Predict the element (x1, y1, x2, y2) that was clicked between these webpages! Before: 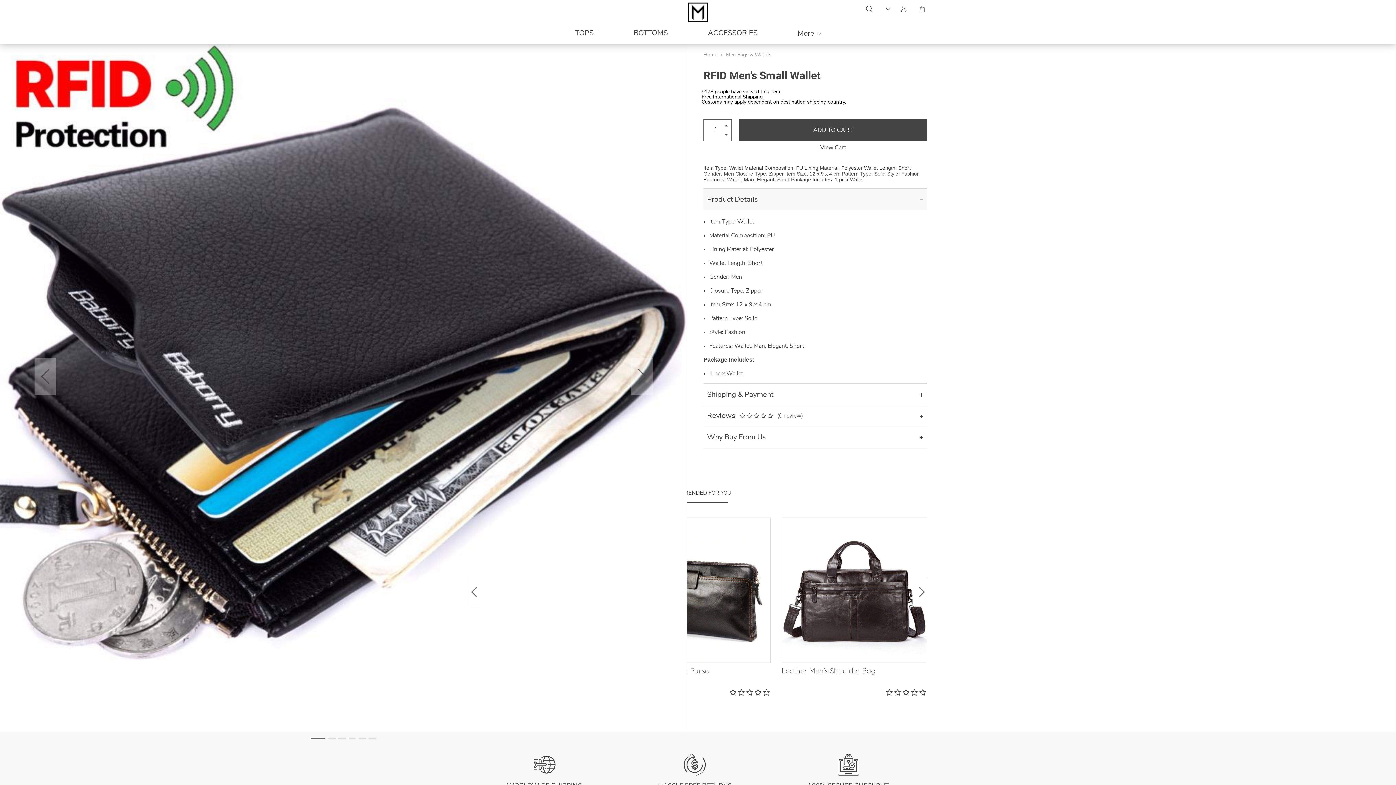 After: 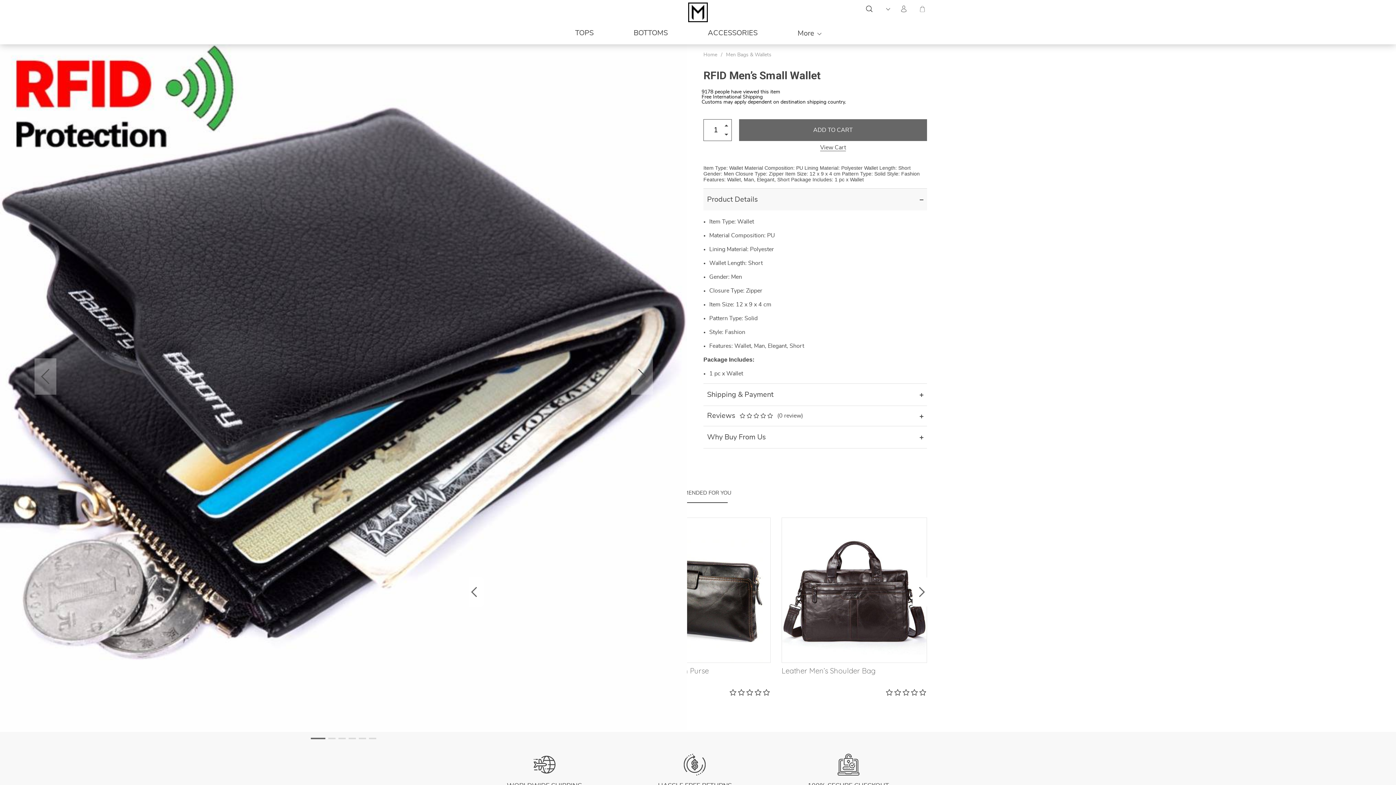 Action: bbox: (739, 119, 927, 141) label: ADD TO CART